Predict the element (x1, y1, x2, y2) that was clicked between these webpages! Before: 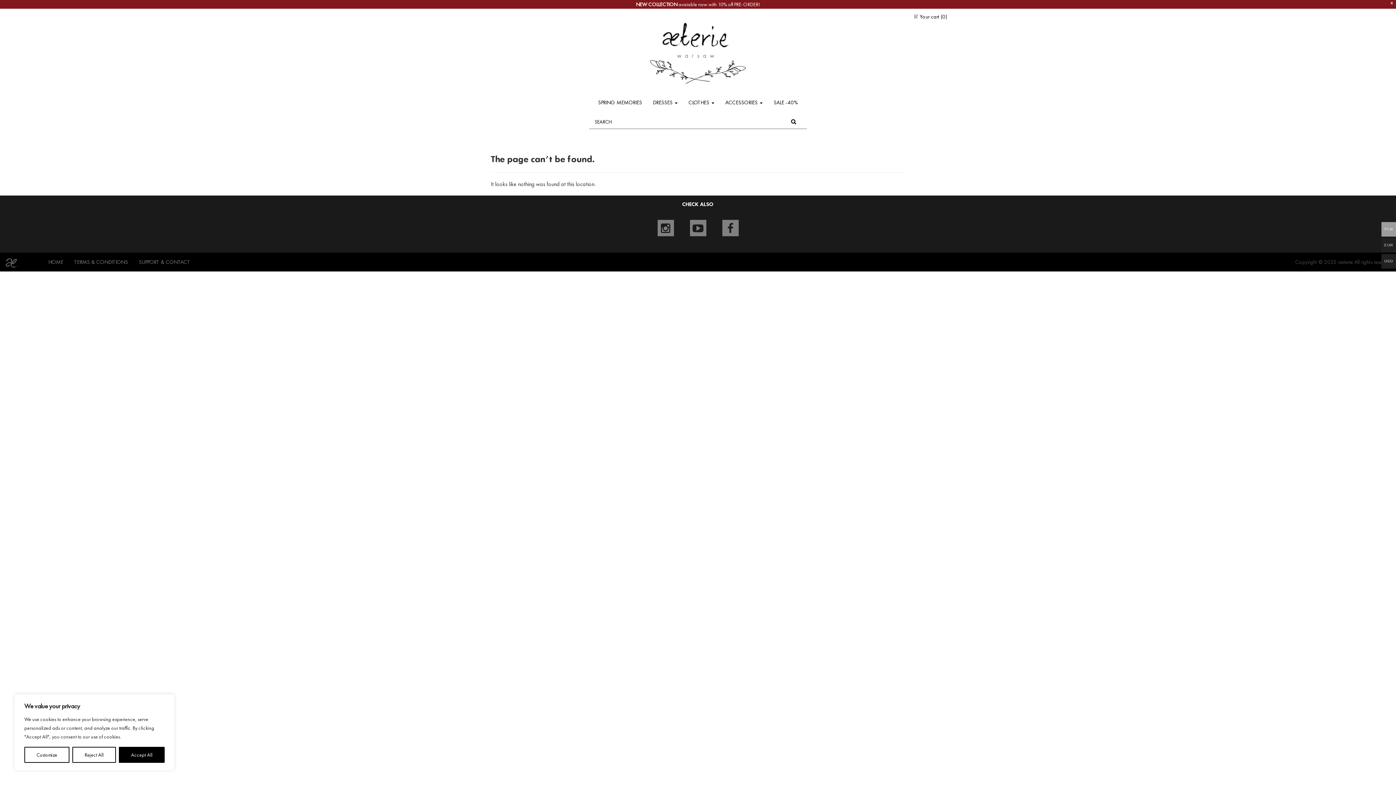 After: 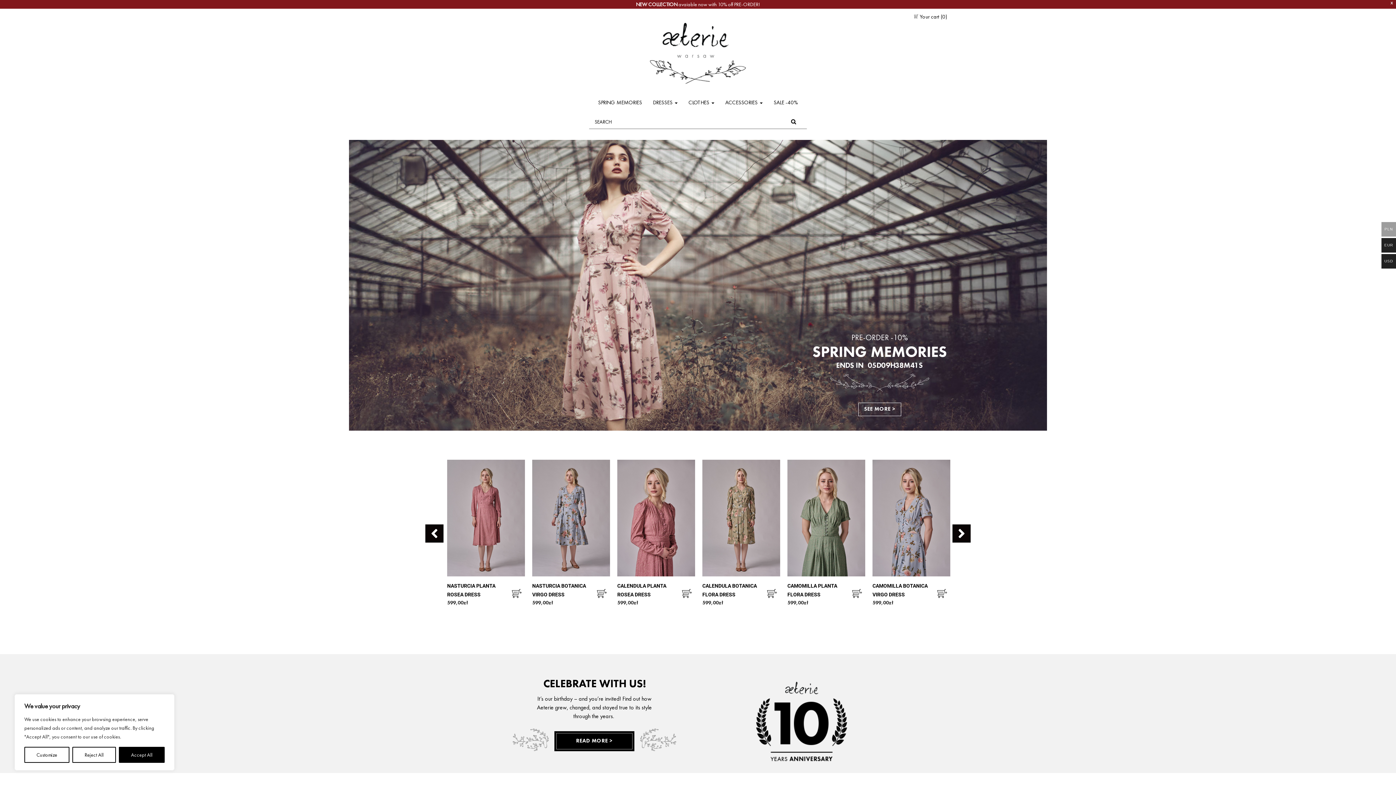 Action: bbox: (44, 258, 66, 269) label: HOME